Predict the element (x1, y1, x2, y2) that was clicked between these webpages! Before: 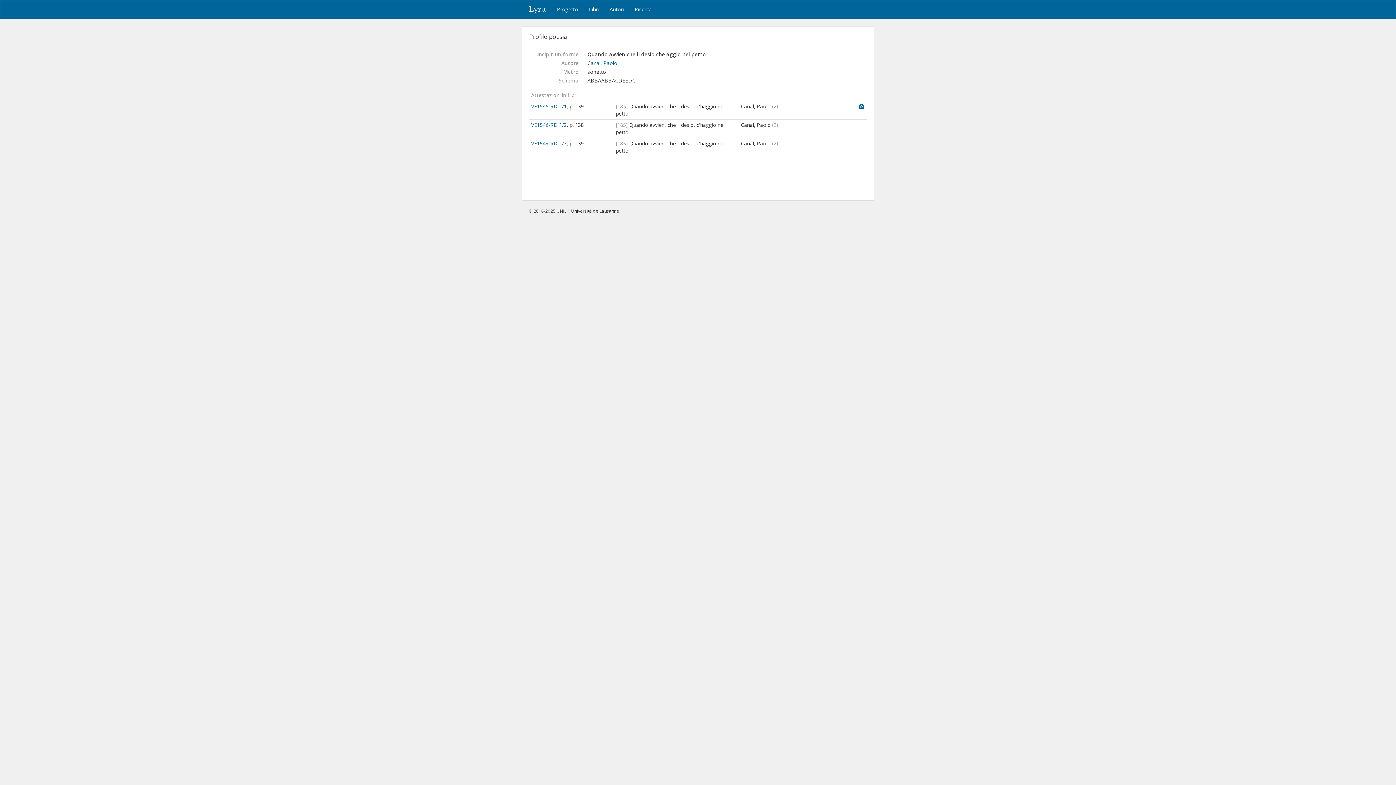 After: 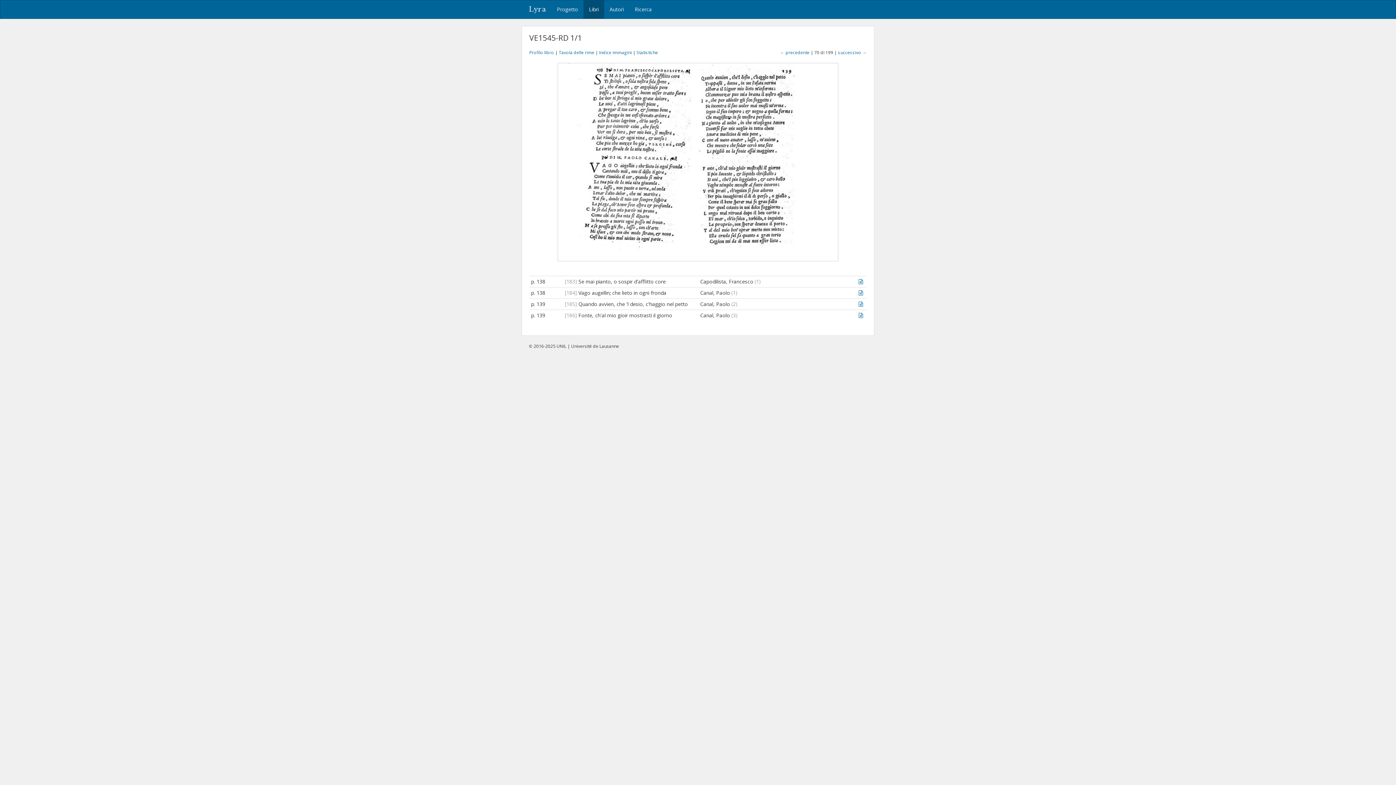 Action: bbox: (858, 102, 864, 109)